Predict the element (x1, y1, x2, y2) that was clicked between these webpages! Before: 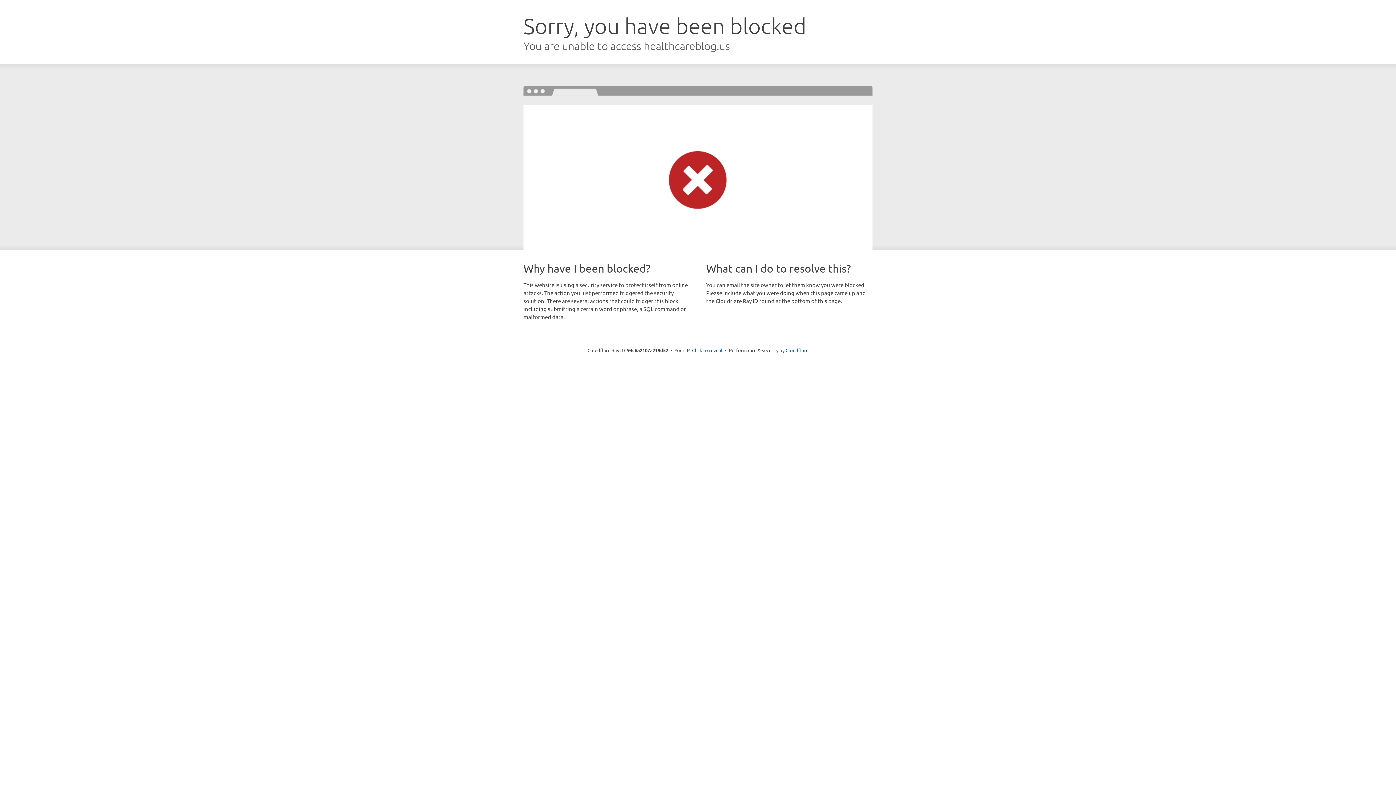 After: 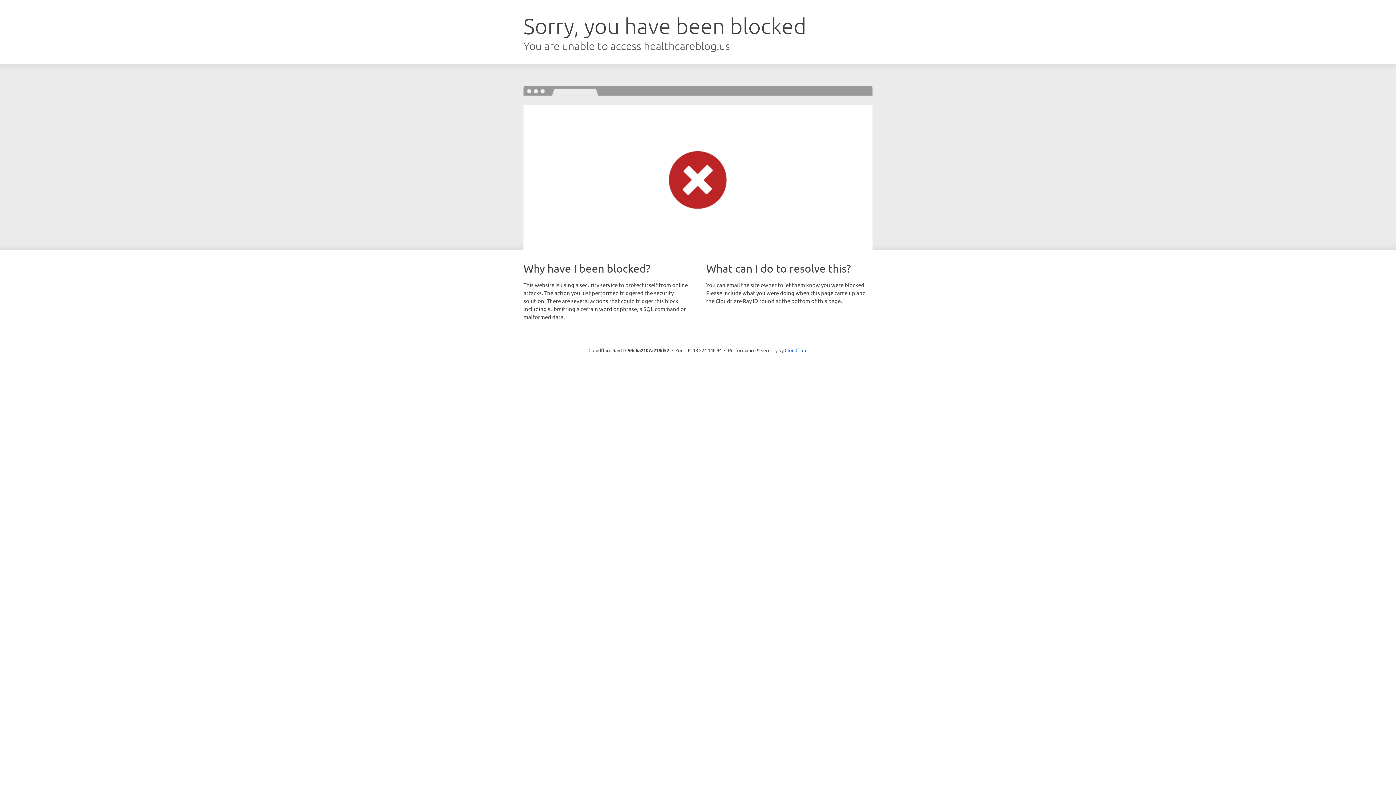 Action: bbox: (692, 346, 722, 353) label: Click to reveal